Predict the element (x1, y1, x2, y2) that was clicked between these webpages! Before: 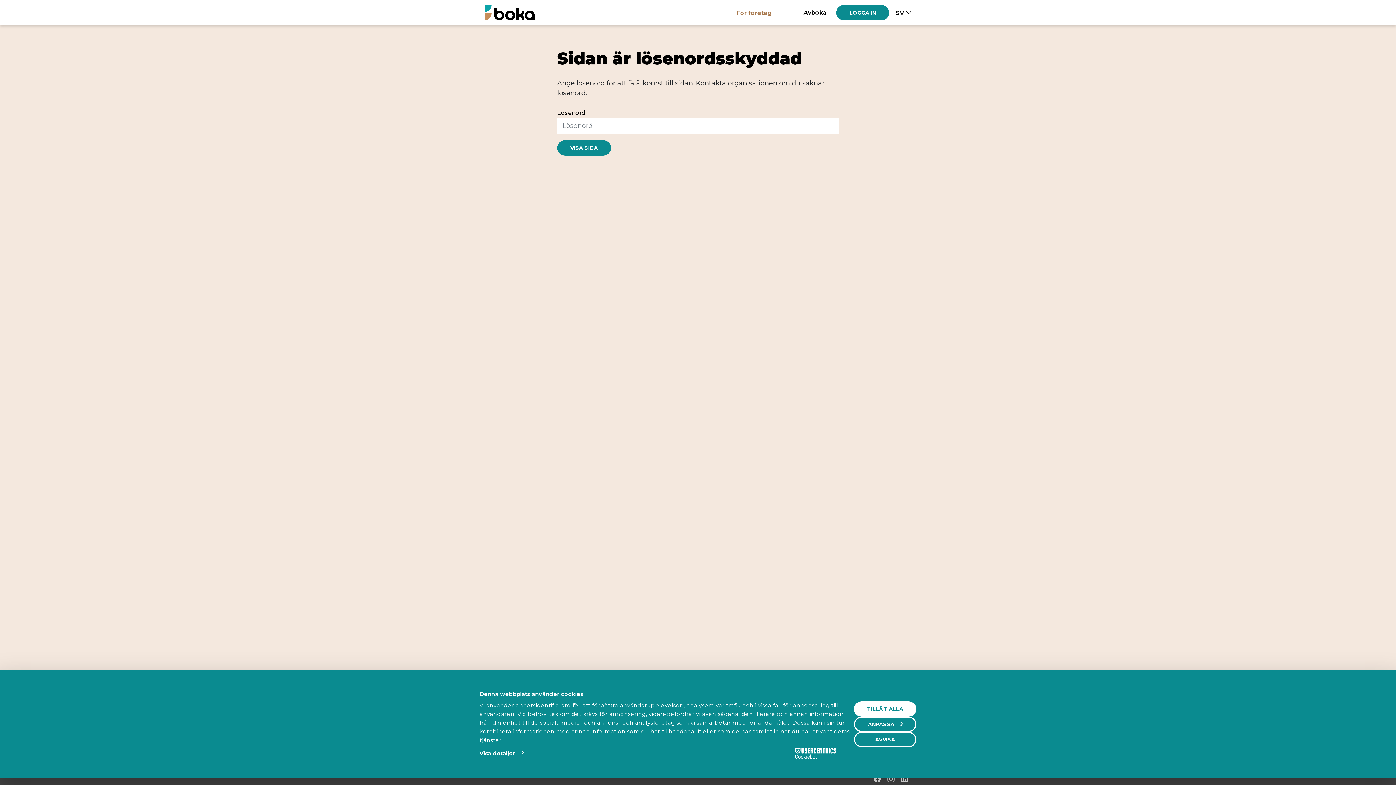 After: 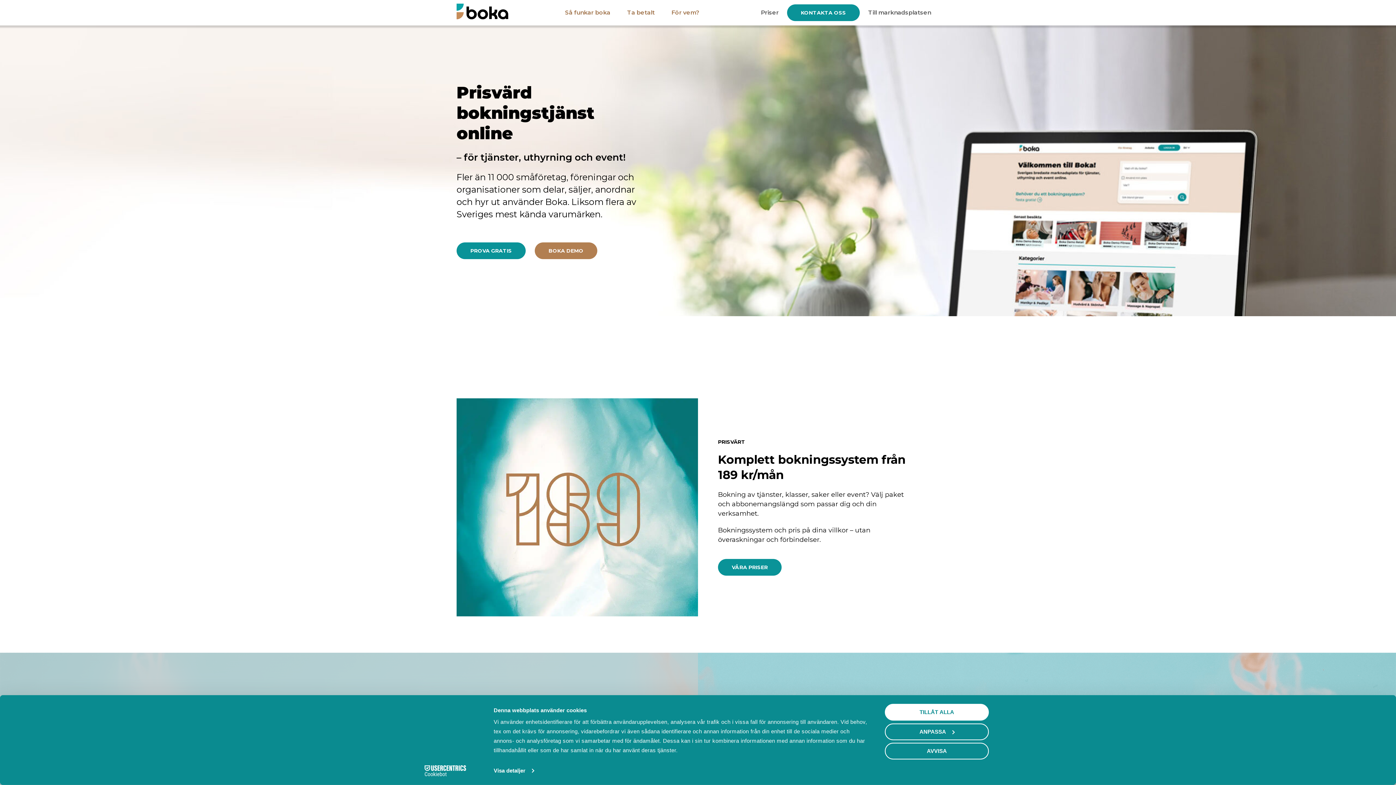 Action: label: För företag bbox: (727, 5, 780, 20)